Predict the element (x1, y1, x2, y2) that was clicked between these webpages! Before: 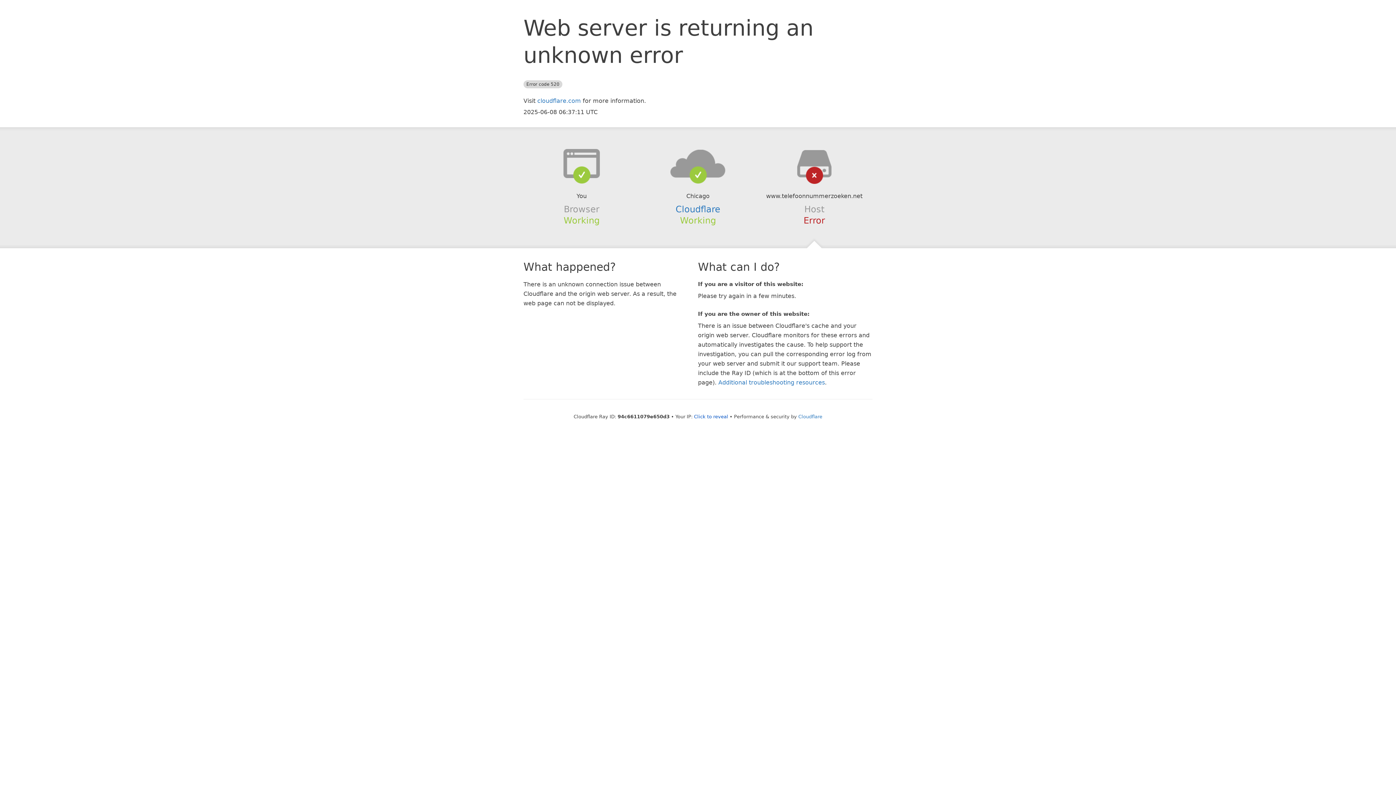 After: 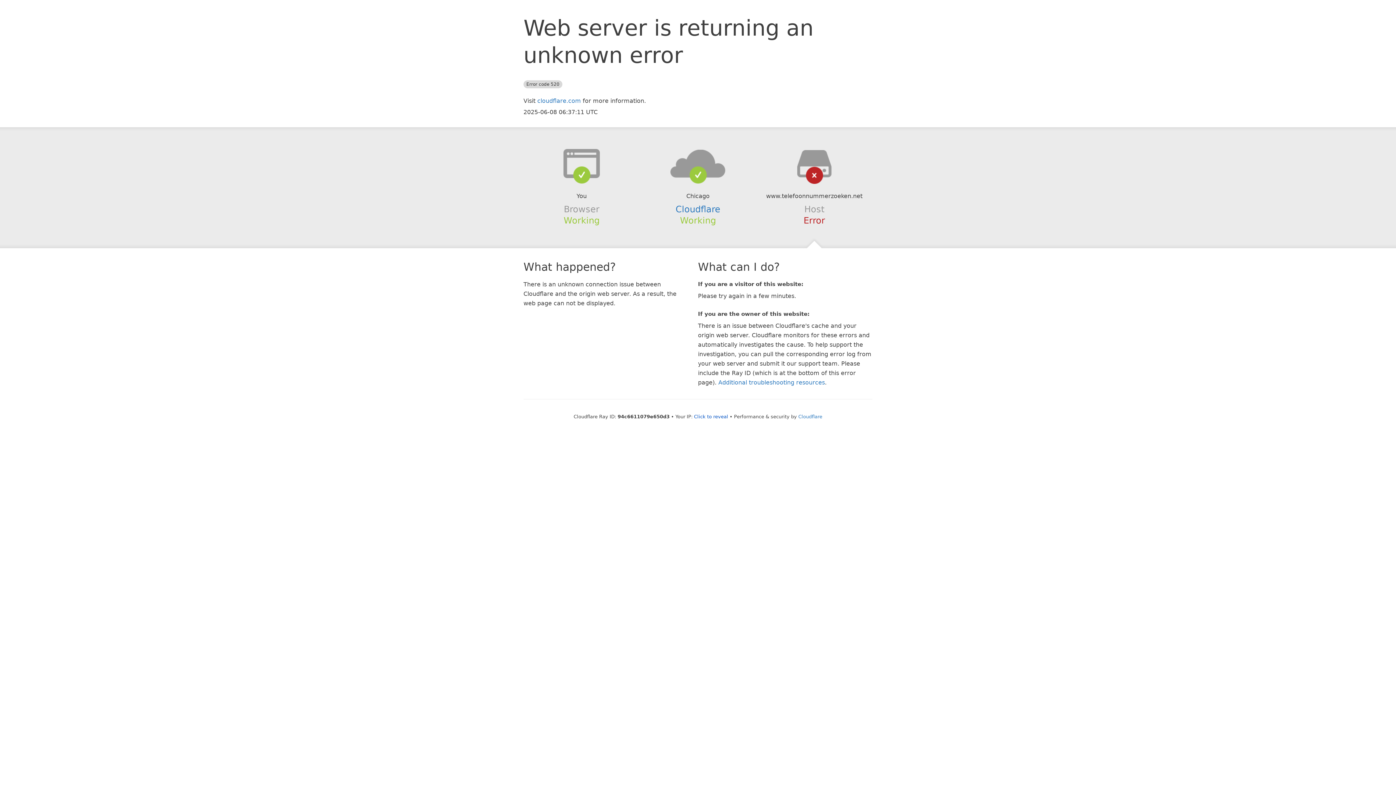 Action: bbox: (639, 148, 756, 178)